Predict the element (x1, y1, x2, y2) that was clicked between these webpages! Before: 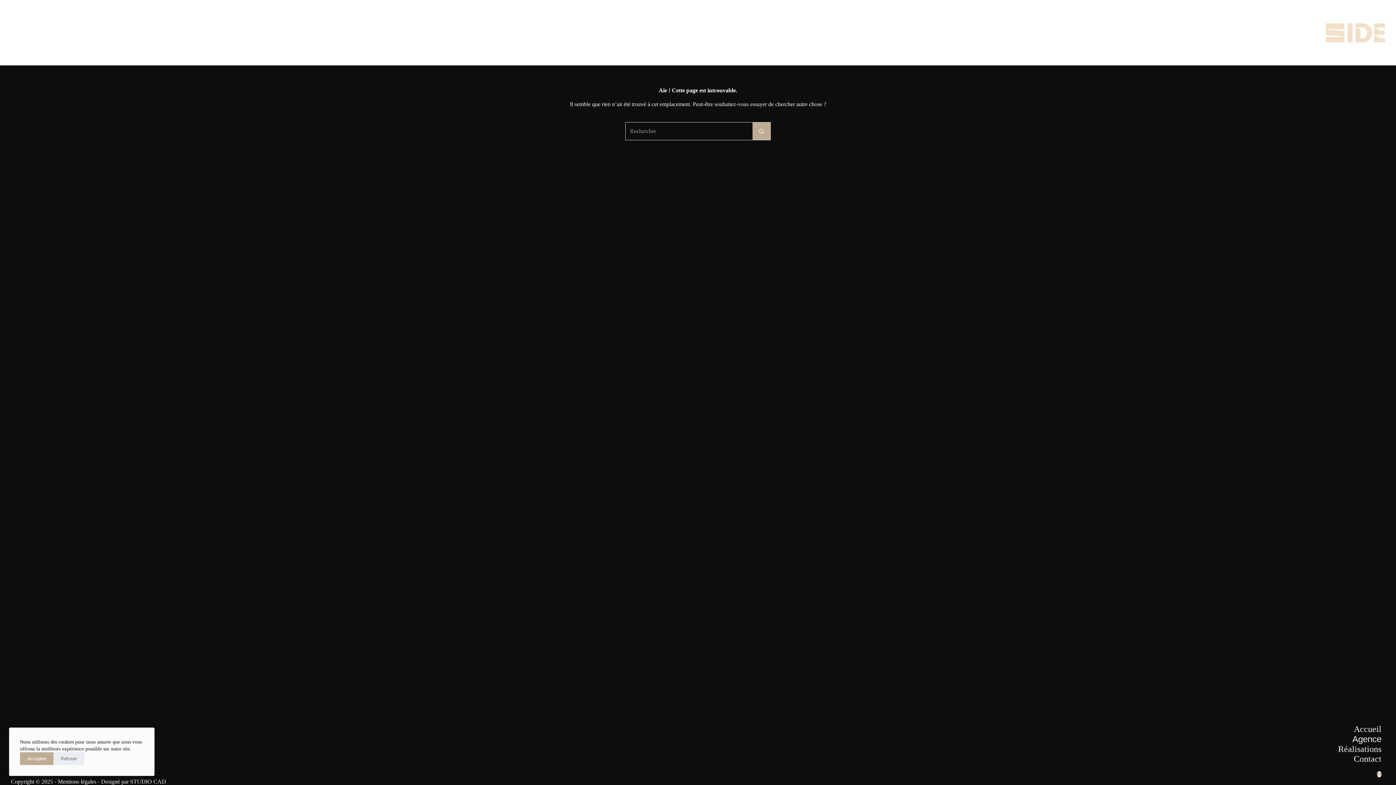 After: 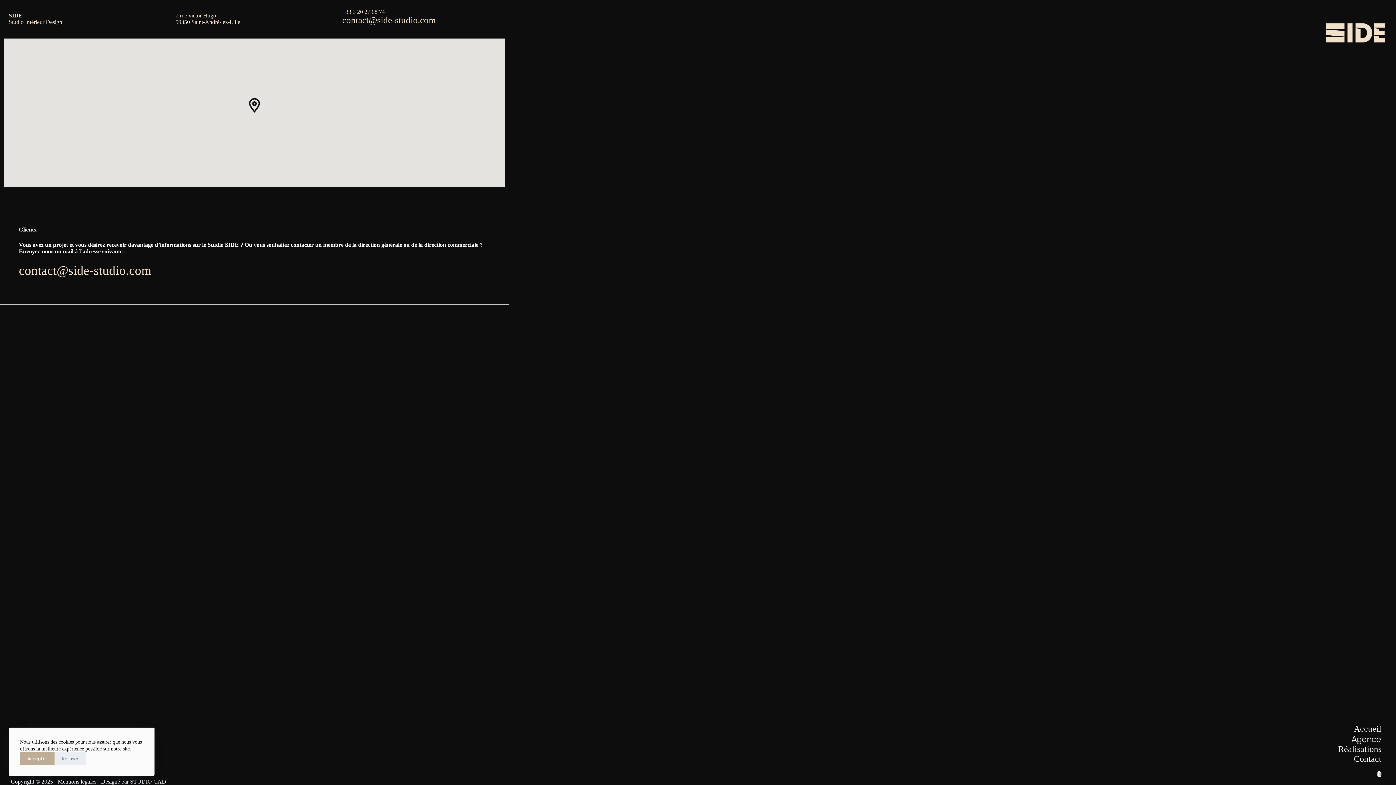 Action: bbox: (1354, 755, 1381, 764) label: Contact